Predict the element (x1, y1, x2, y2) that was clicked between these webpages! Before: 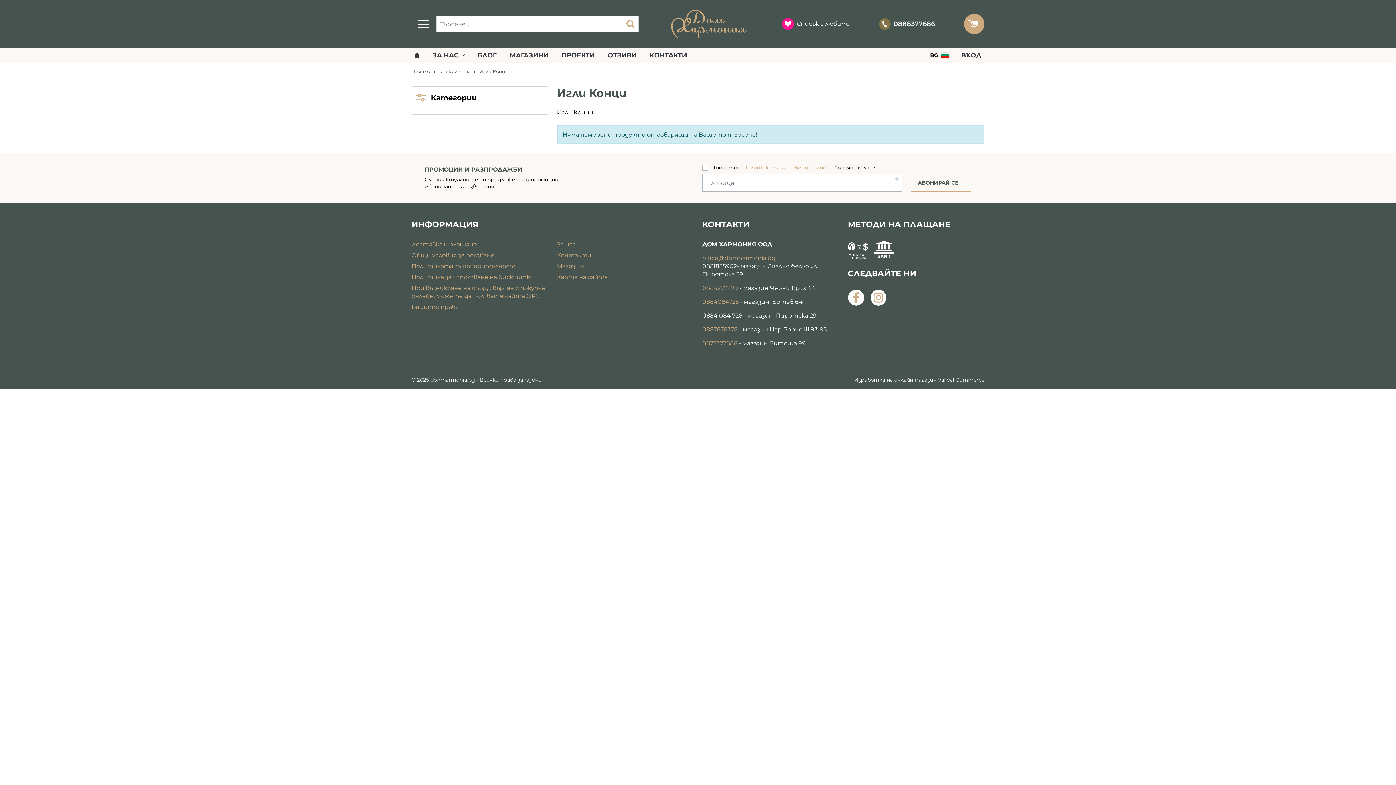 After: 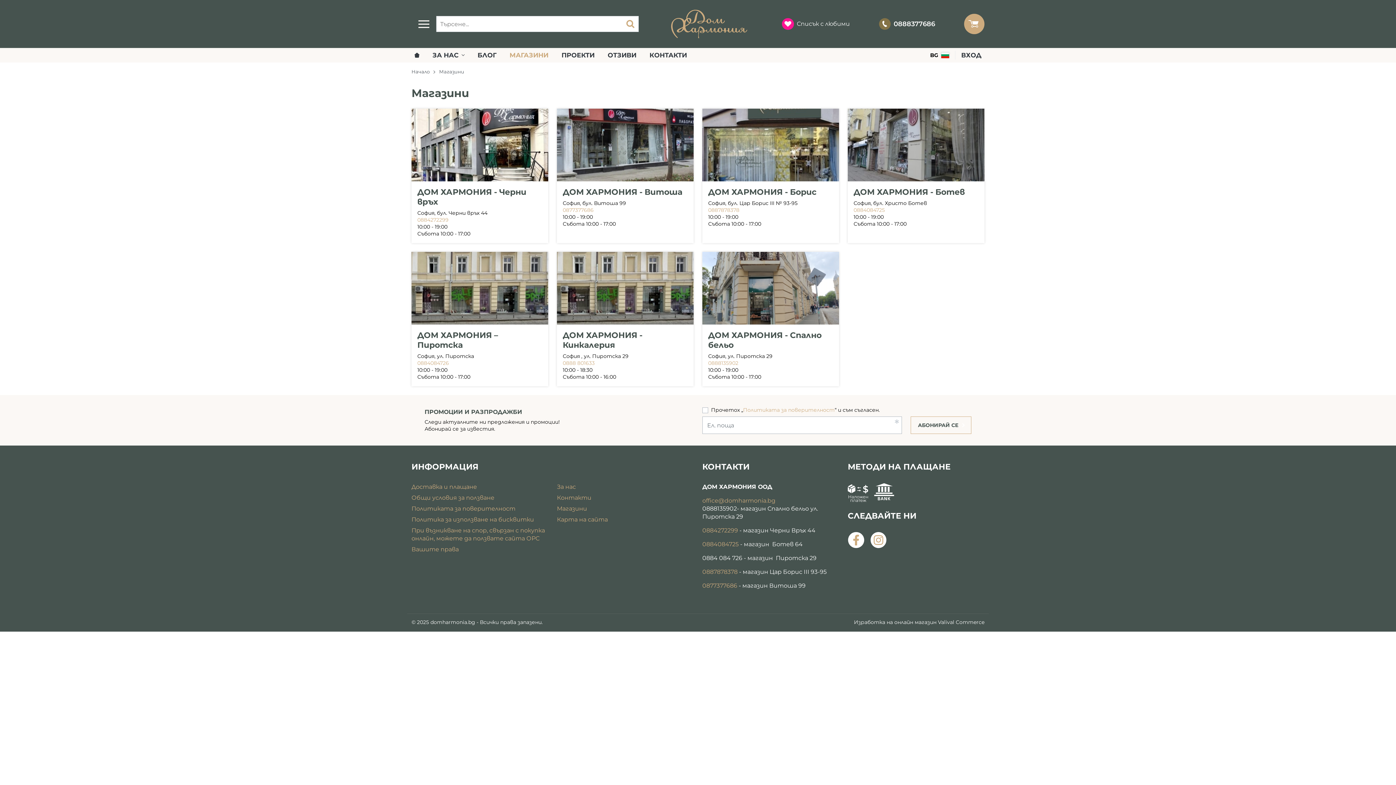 Action: bbox: (506, 48, 551, 62) label: МАГАЗИНИ